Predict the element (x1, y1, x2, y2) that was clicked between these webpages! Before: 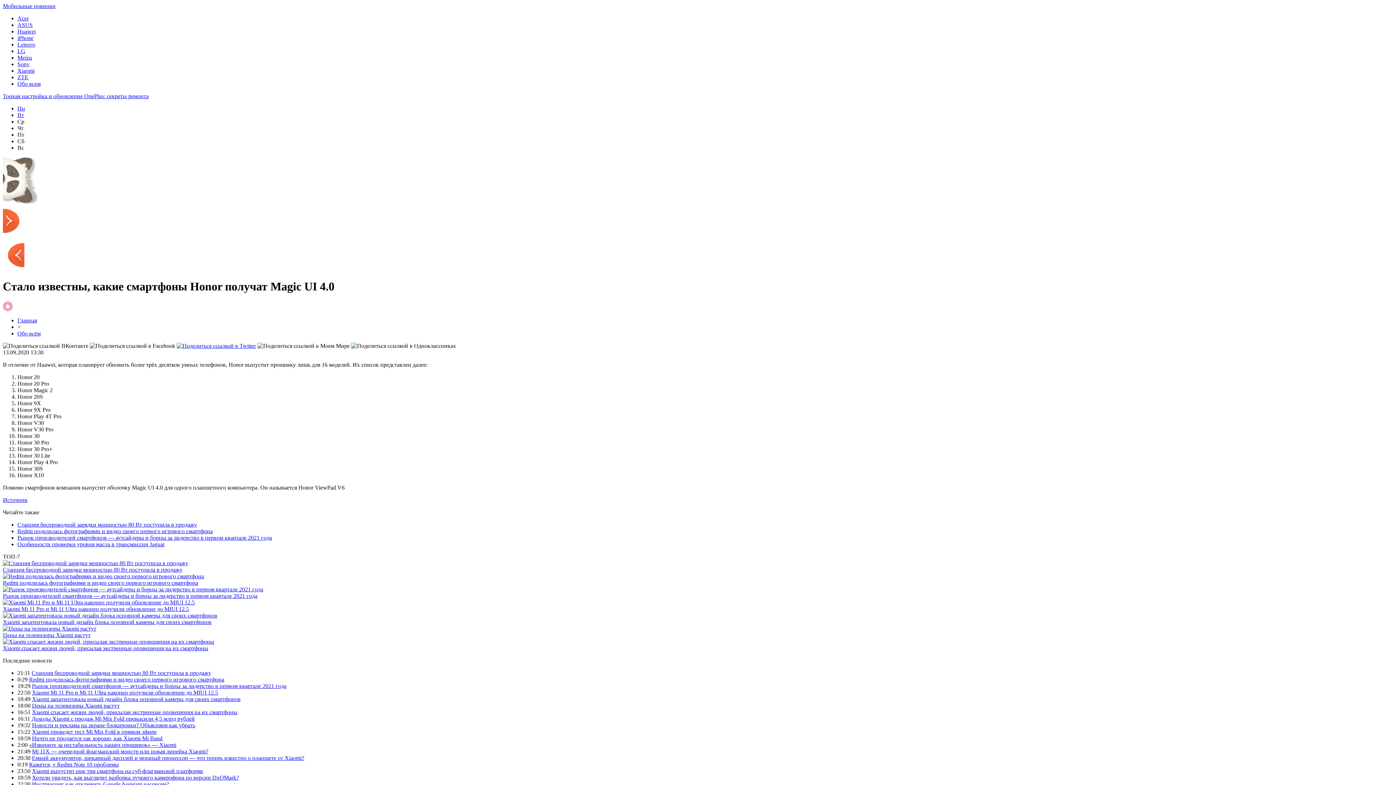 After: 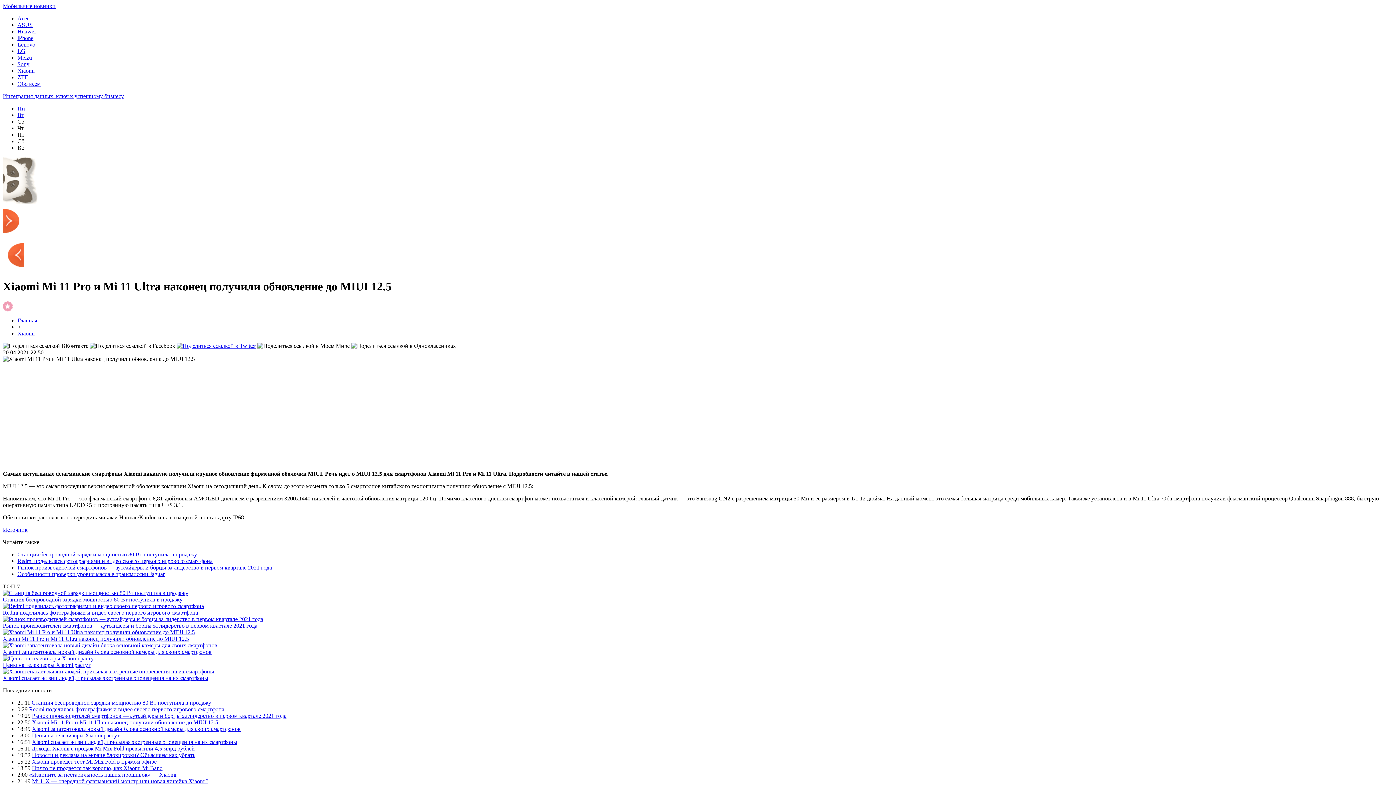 Action: bbox: (2, 599, 194, 605)